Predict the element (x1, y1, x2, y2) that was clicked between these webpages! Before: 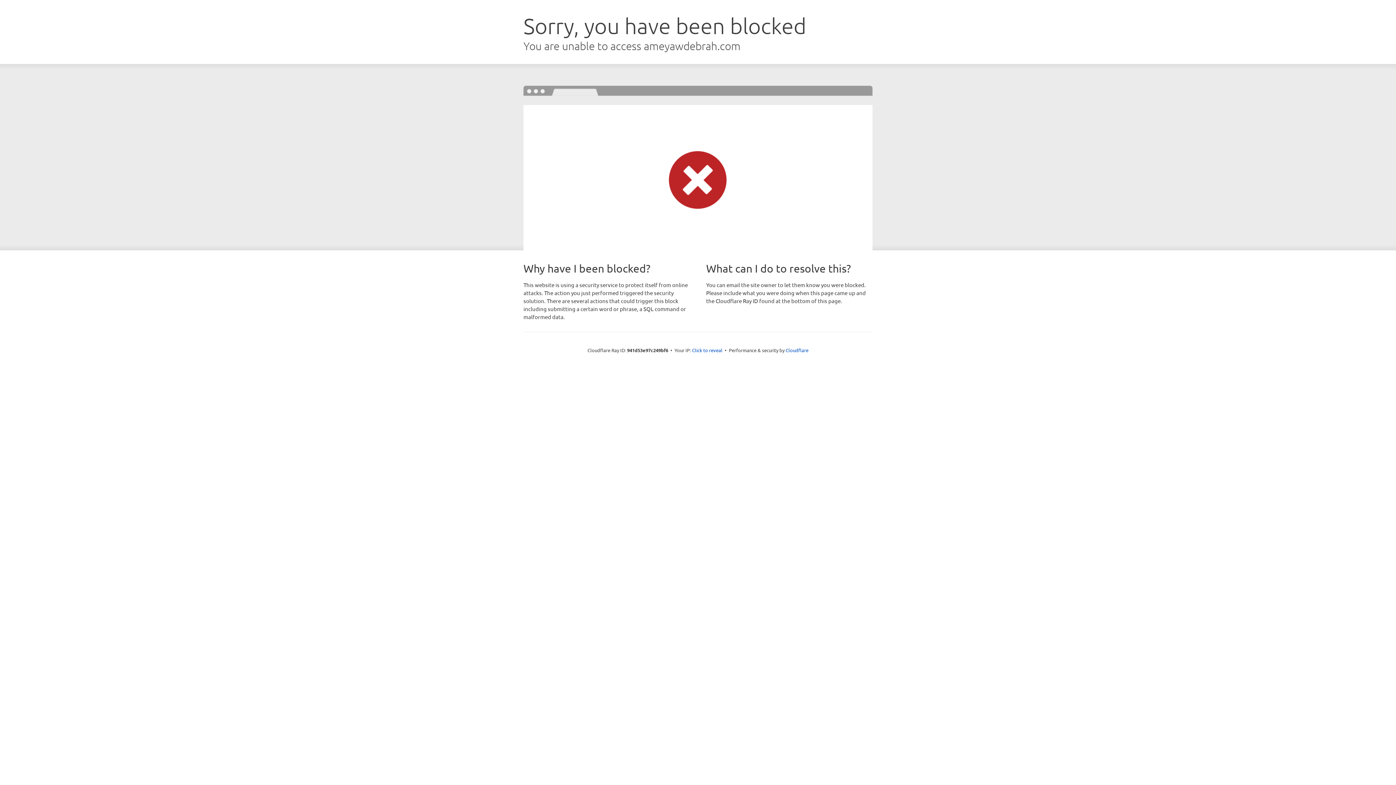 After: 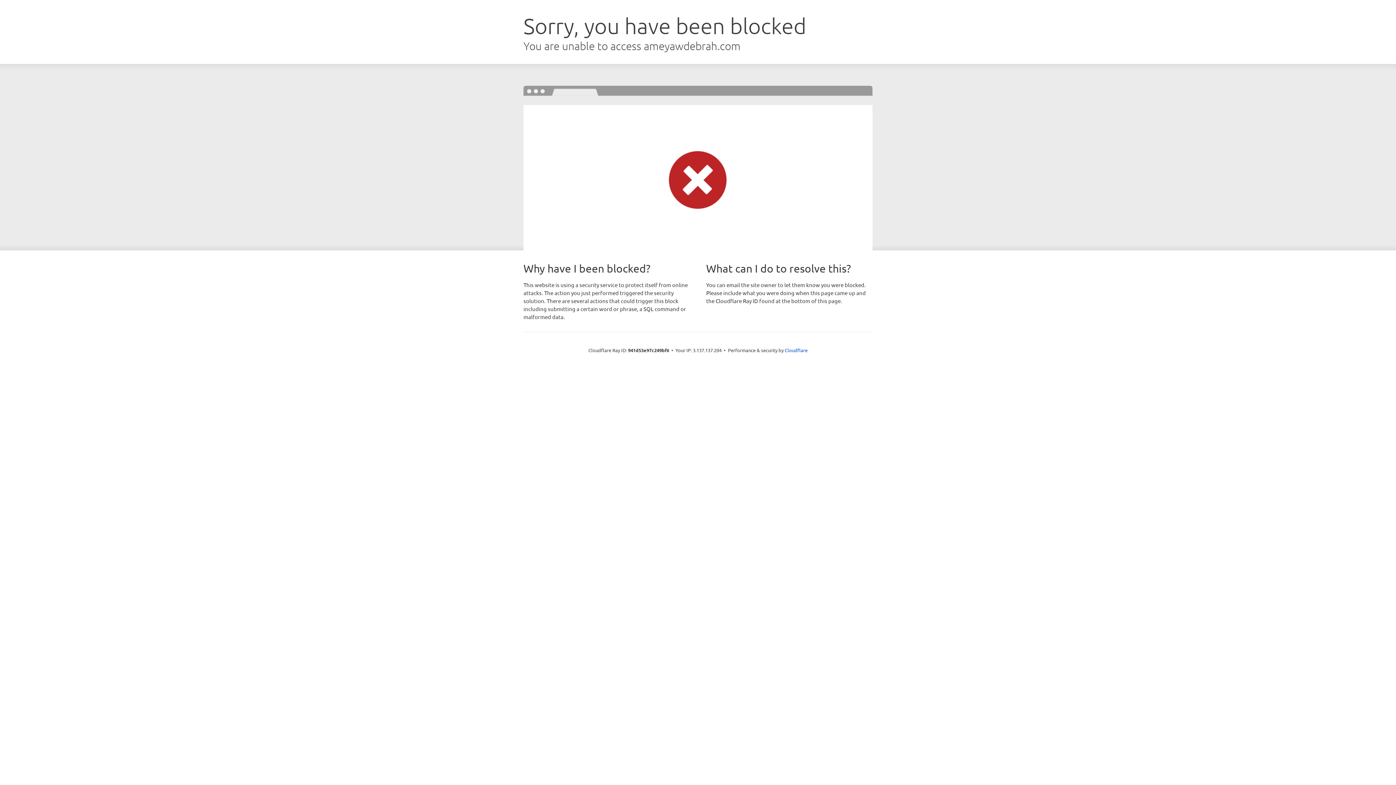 Action: label: Click to reveal bbox: (692, 346, 722, 353)